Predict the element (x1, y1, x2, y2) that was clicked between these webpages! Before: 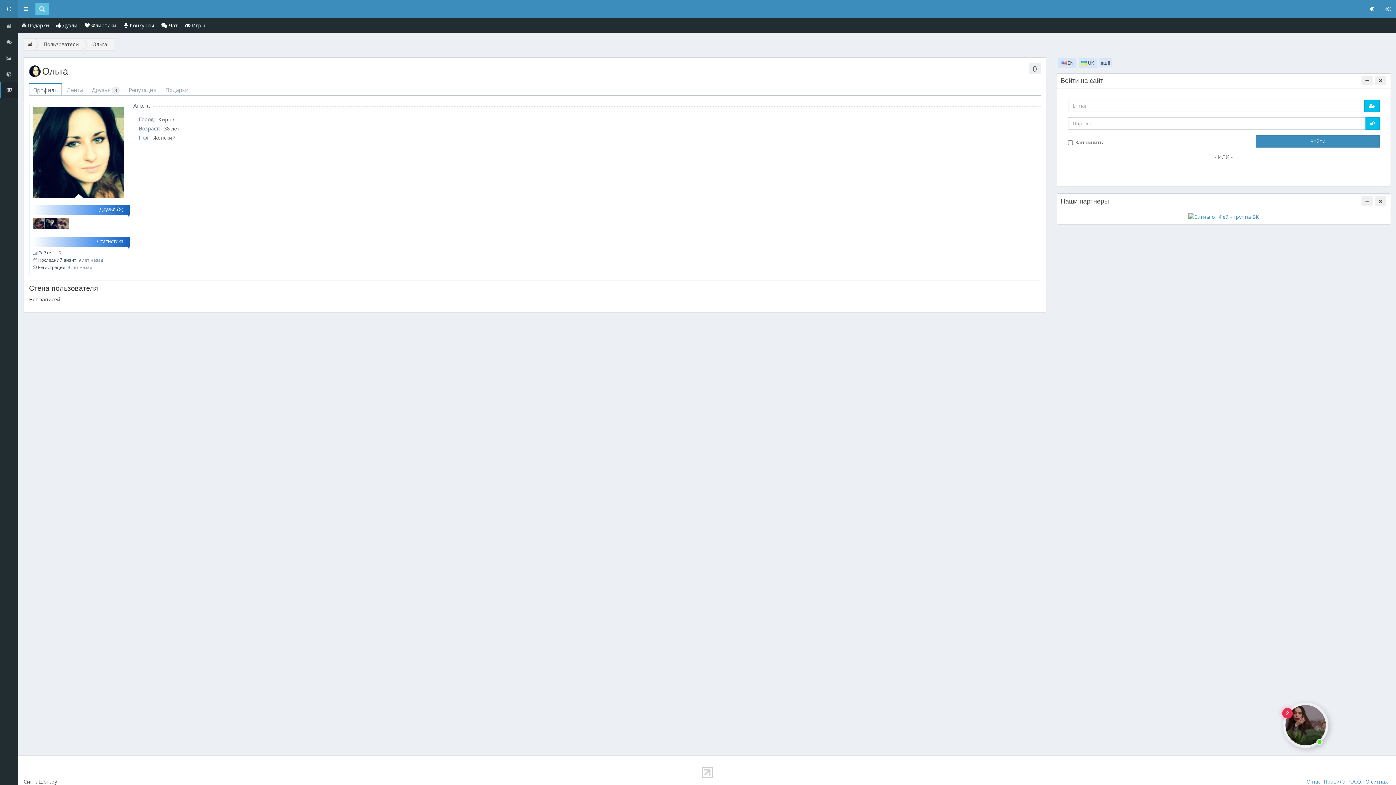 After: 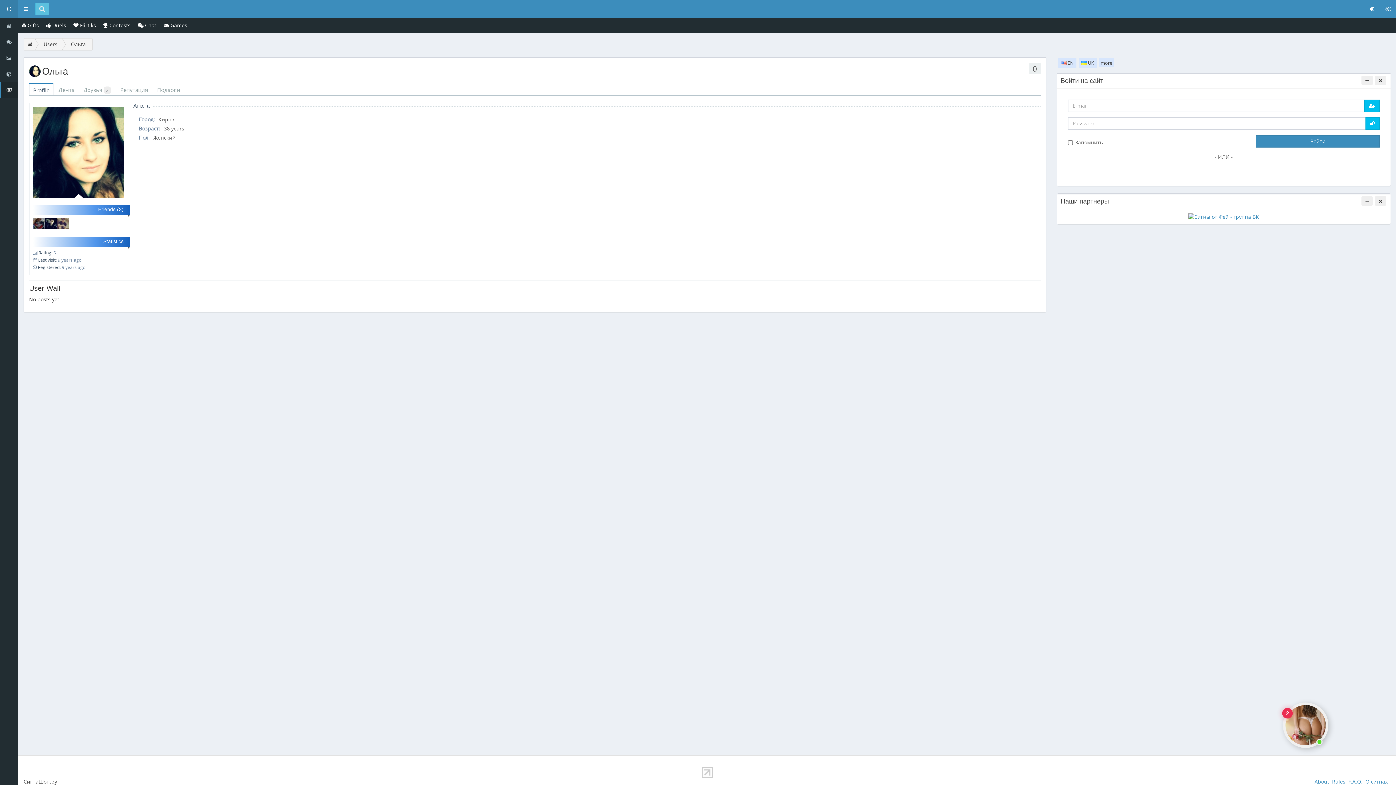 Action: bbox: (1058, 57, 1076, 67) label:  EN